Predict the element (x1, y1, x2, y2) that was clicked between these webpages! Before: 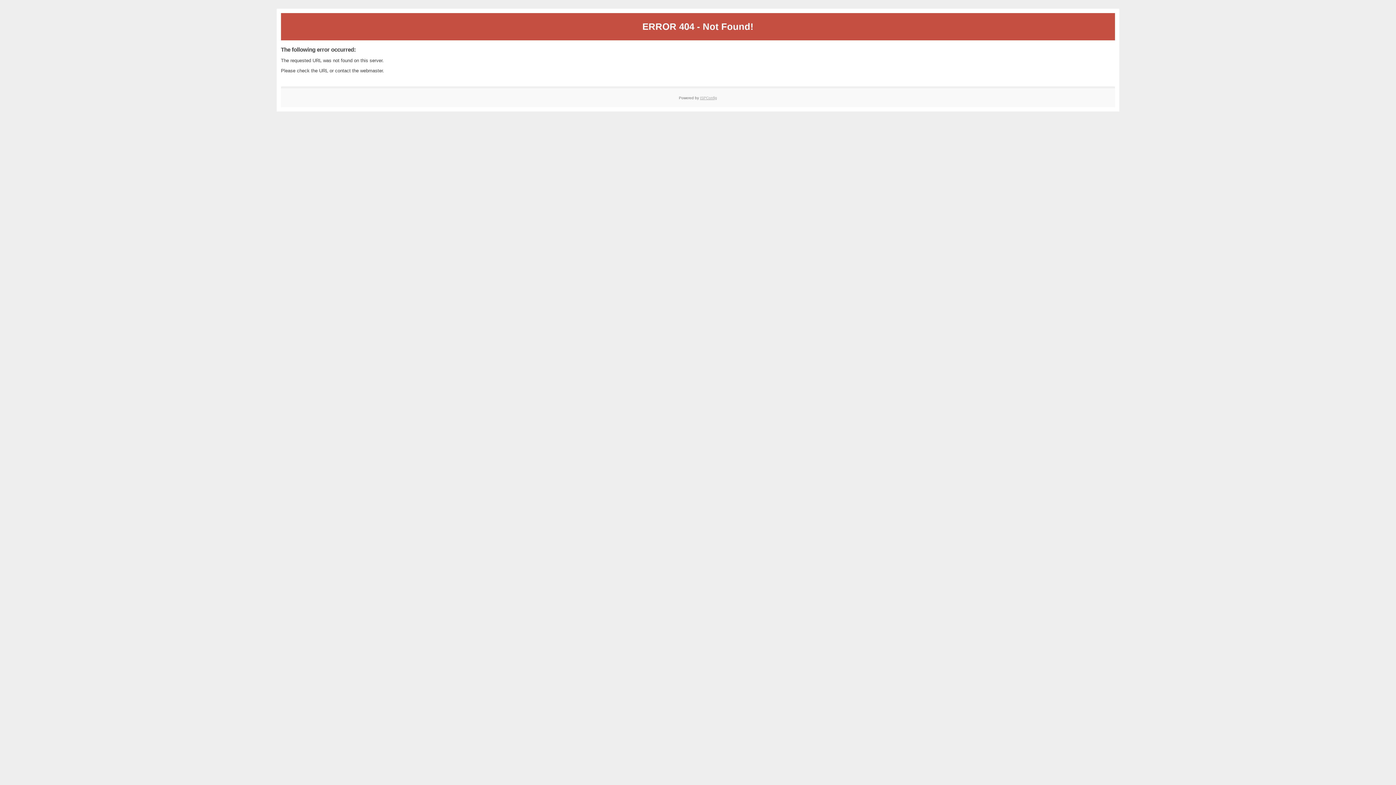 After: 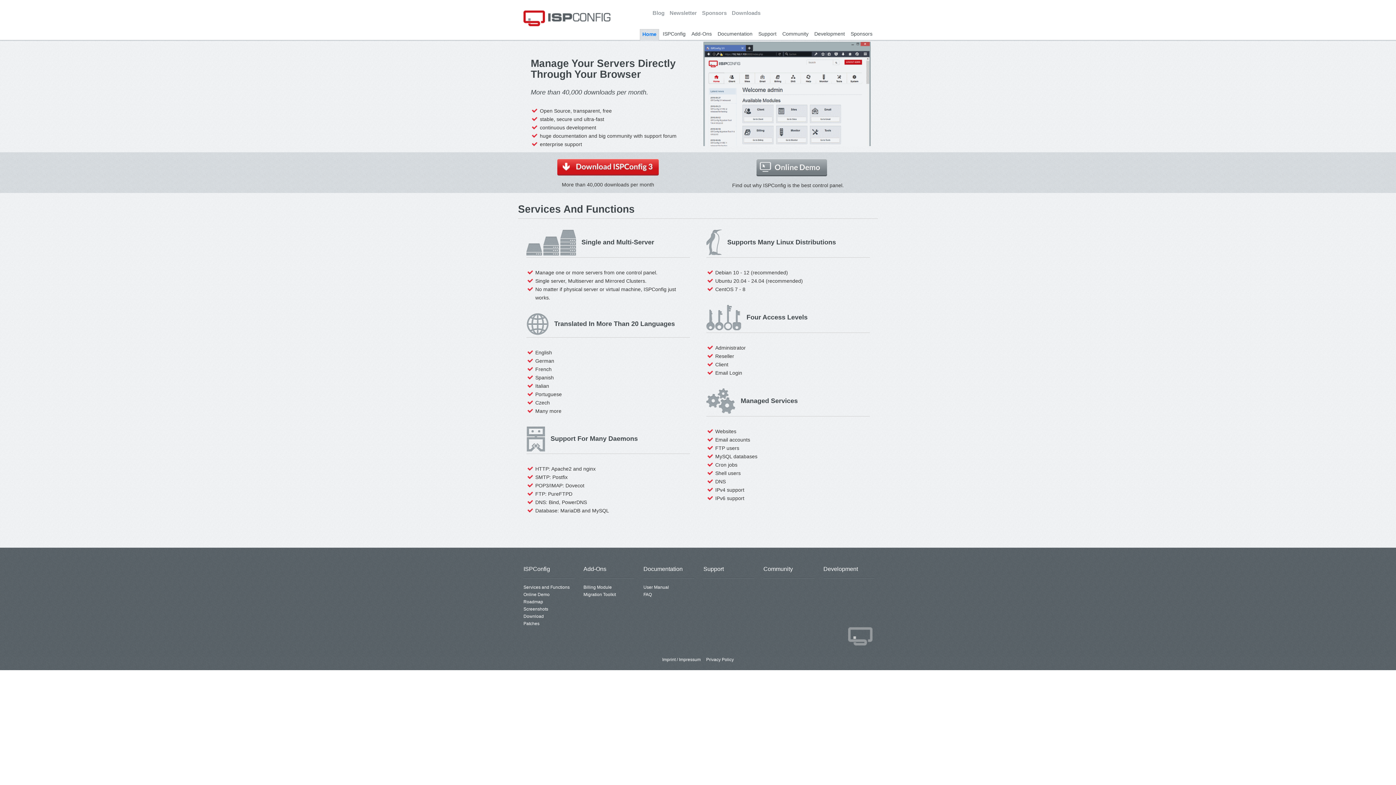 Action: bbox: (700, 95, 717, 99) label: ISPConfig